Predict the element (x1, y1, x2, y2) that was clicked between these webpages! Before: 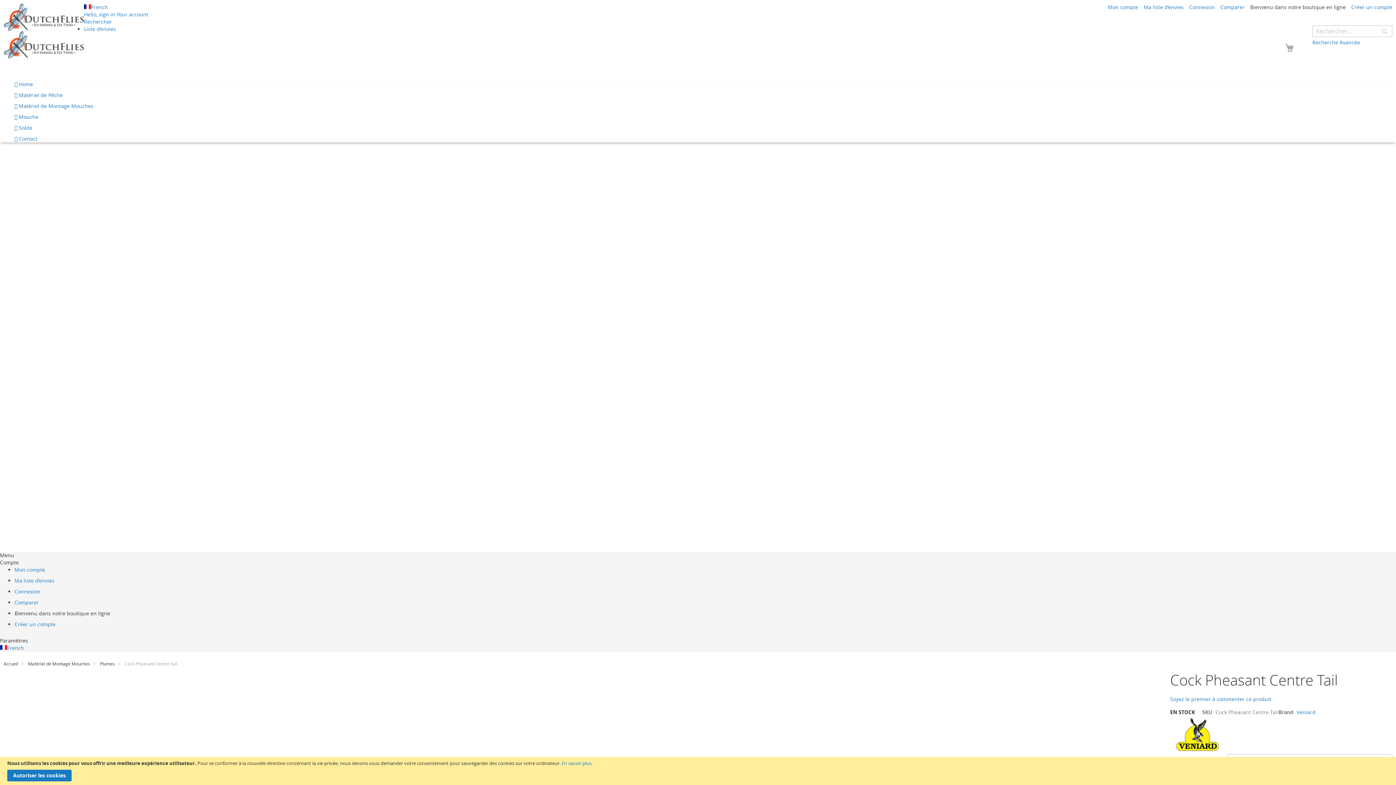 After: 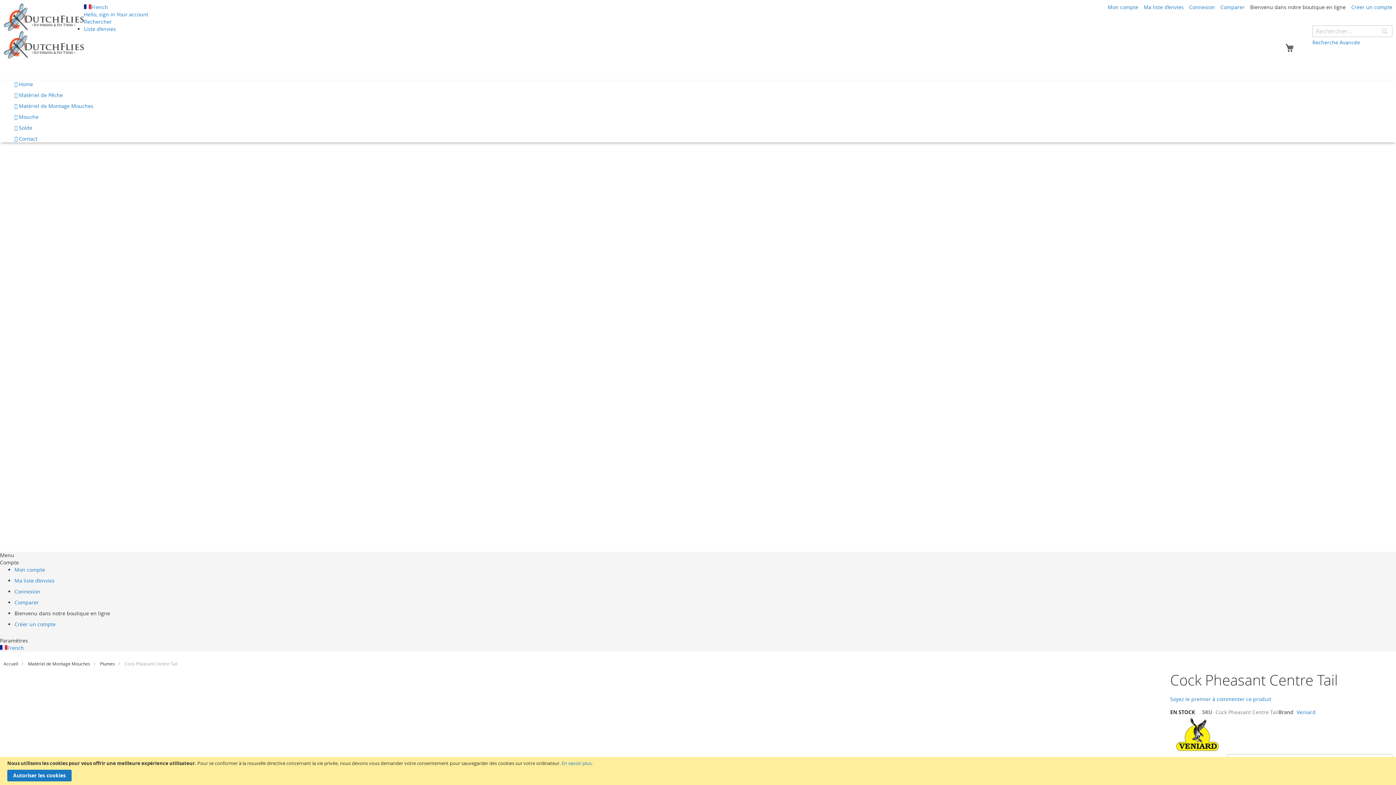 Action: label: Your Cart bbox: (1283, 80, 1296, 92)